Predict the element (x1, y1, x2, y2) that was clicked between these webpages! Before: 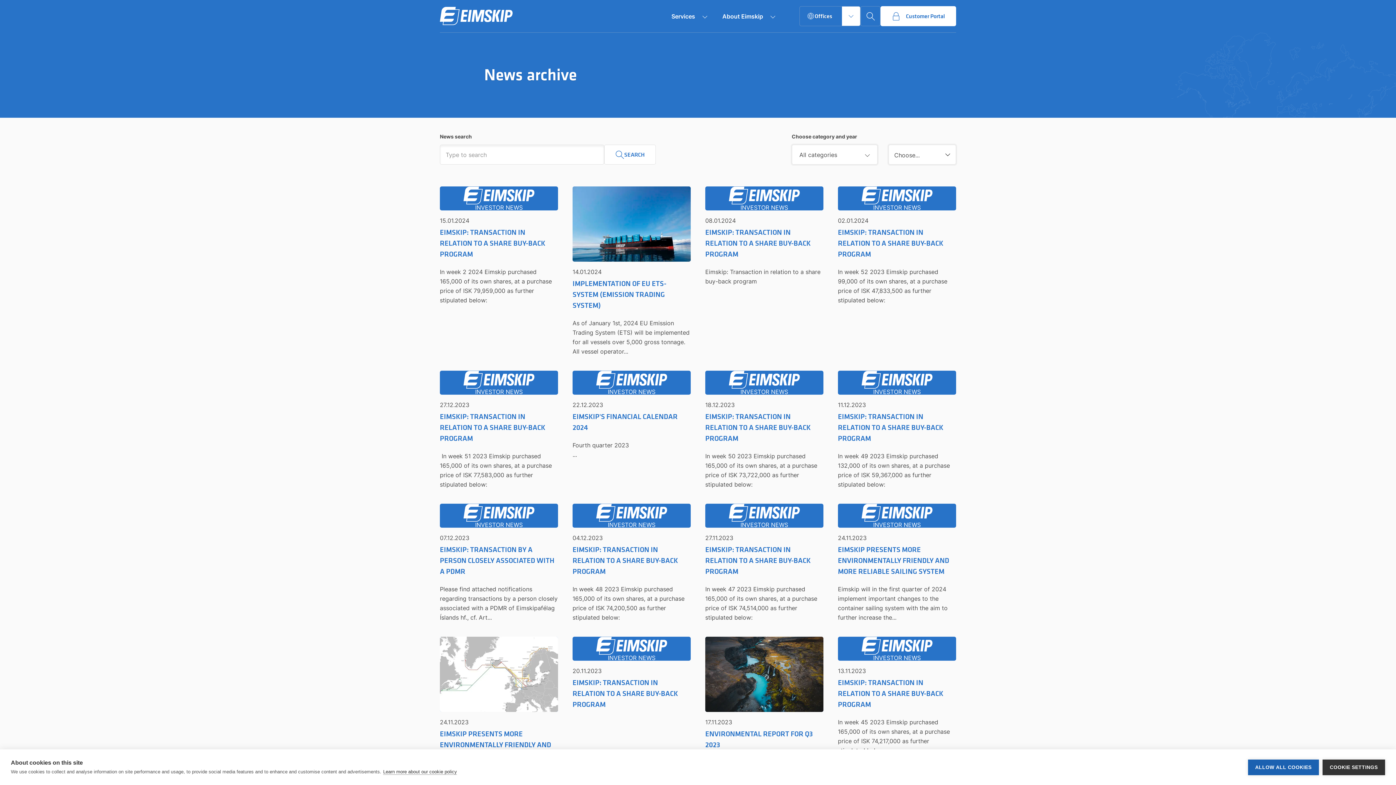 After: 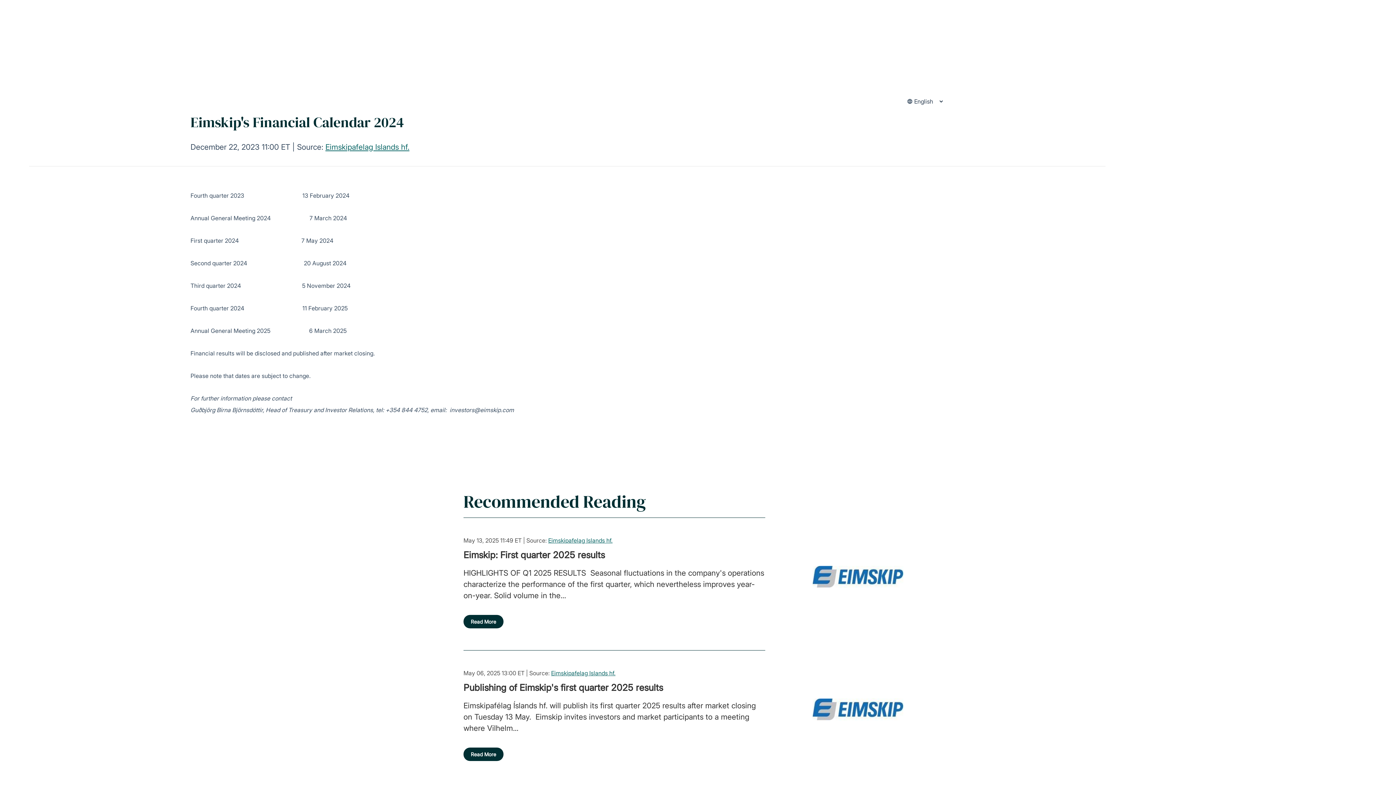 Action: label: INVESTOR NEWS
22.12.2023
EIMSKIP'S FINANCIAL CALENDAR 2024

Fourth quarter 2023                                  ... bbox: (572, 371, 690, 490)